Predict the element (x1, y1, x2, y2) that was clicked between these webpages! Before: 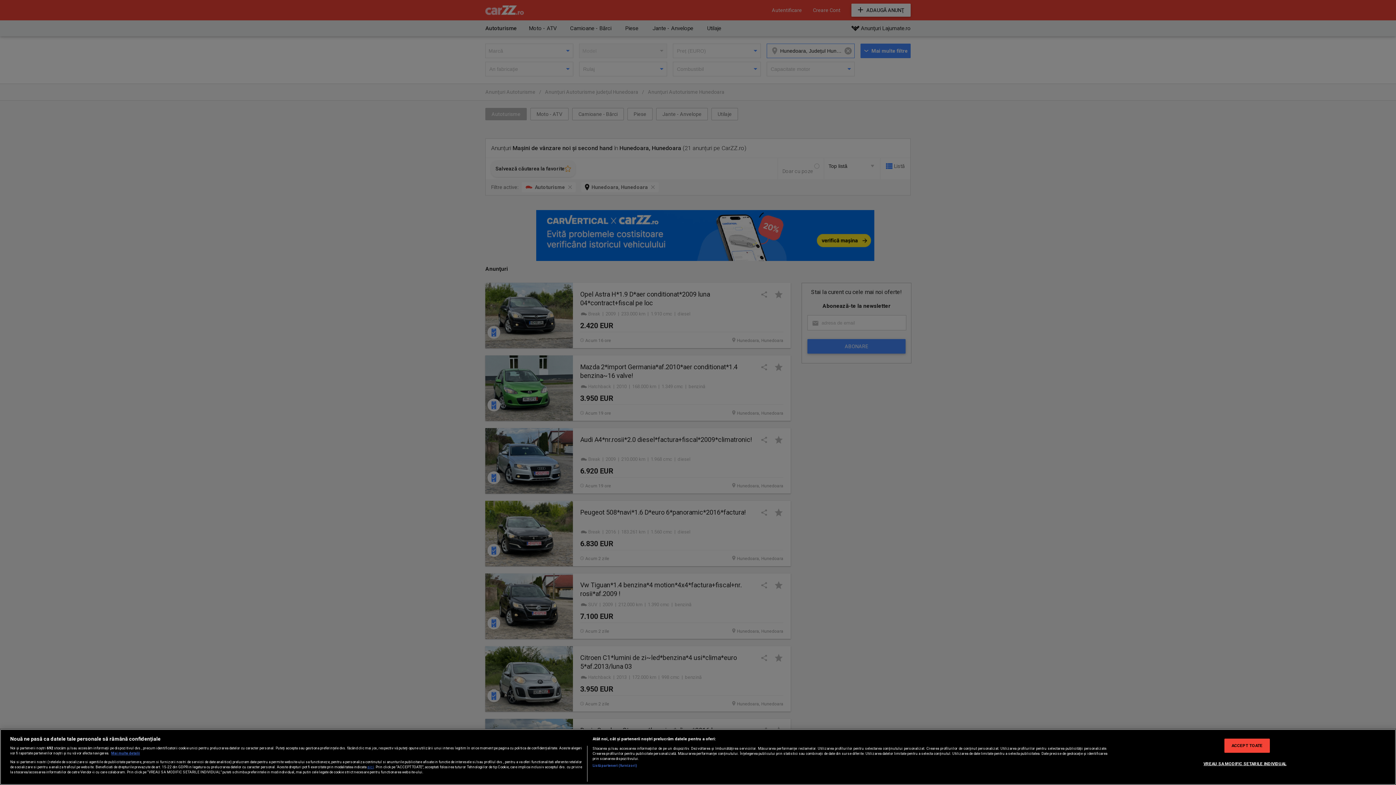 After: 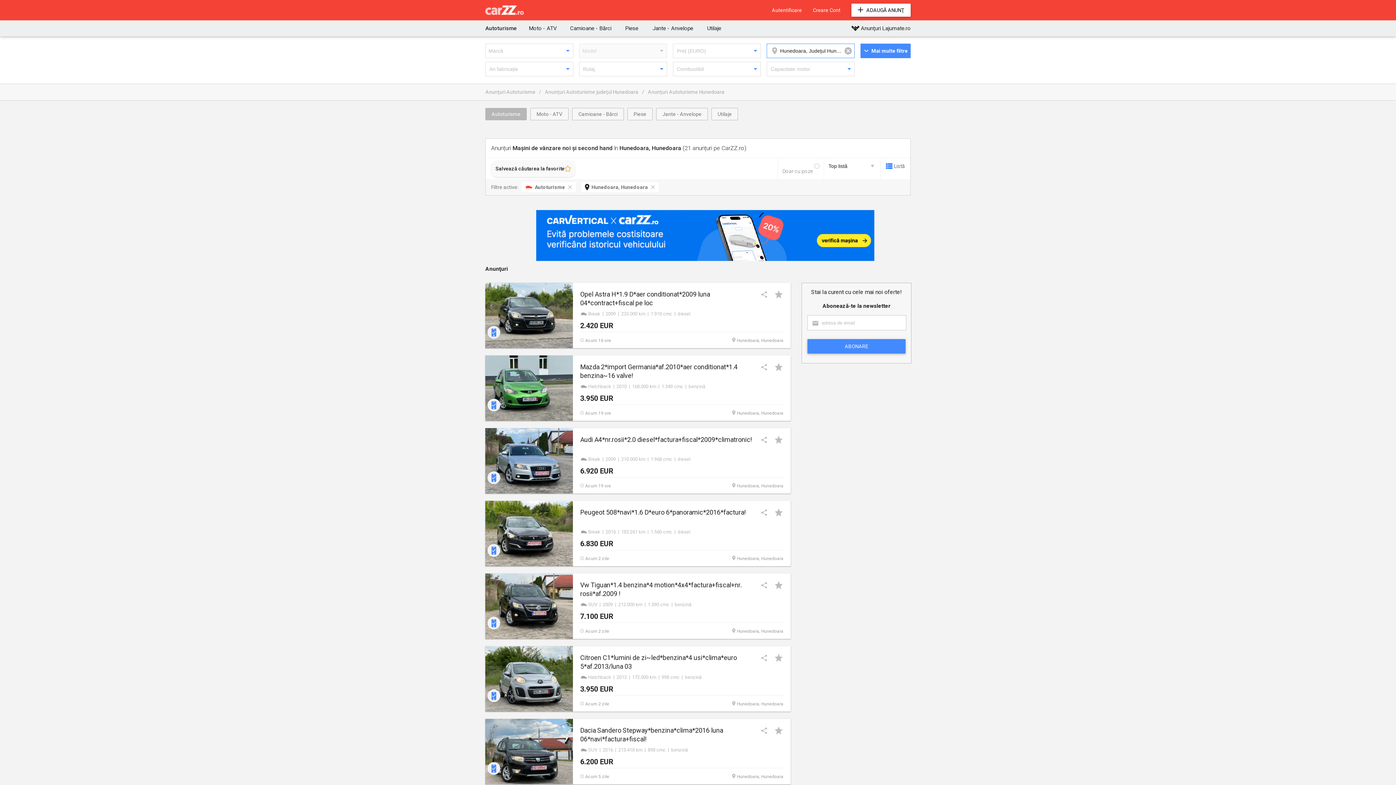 Action: label: ACCEPT TOATE bbox: (1224, 739, 1270, 753)